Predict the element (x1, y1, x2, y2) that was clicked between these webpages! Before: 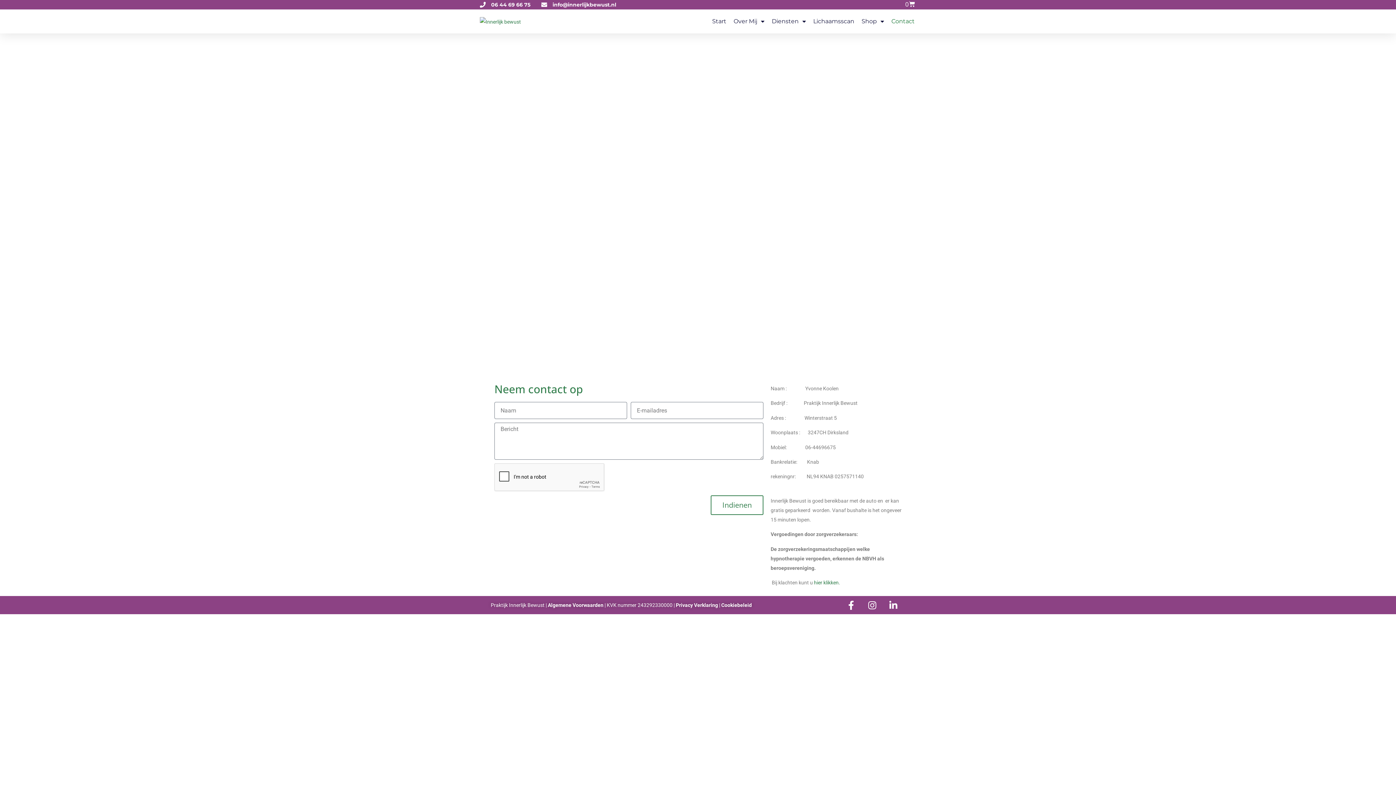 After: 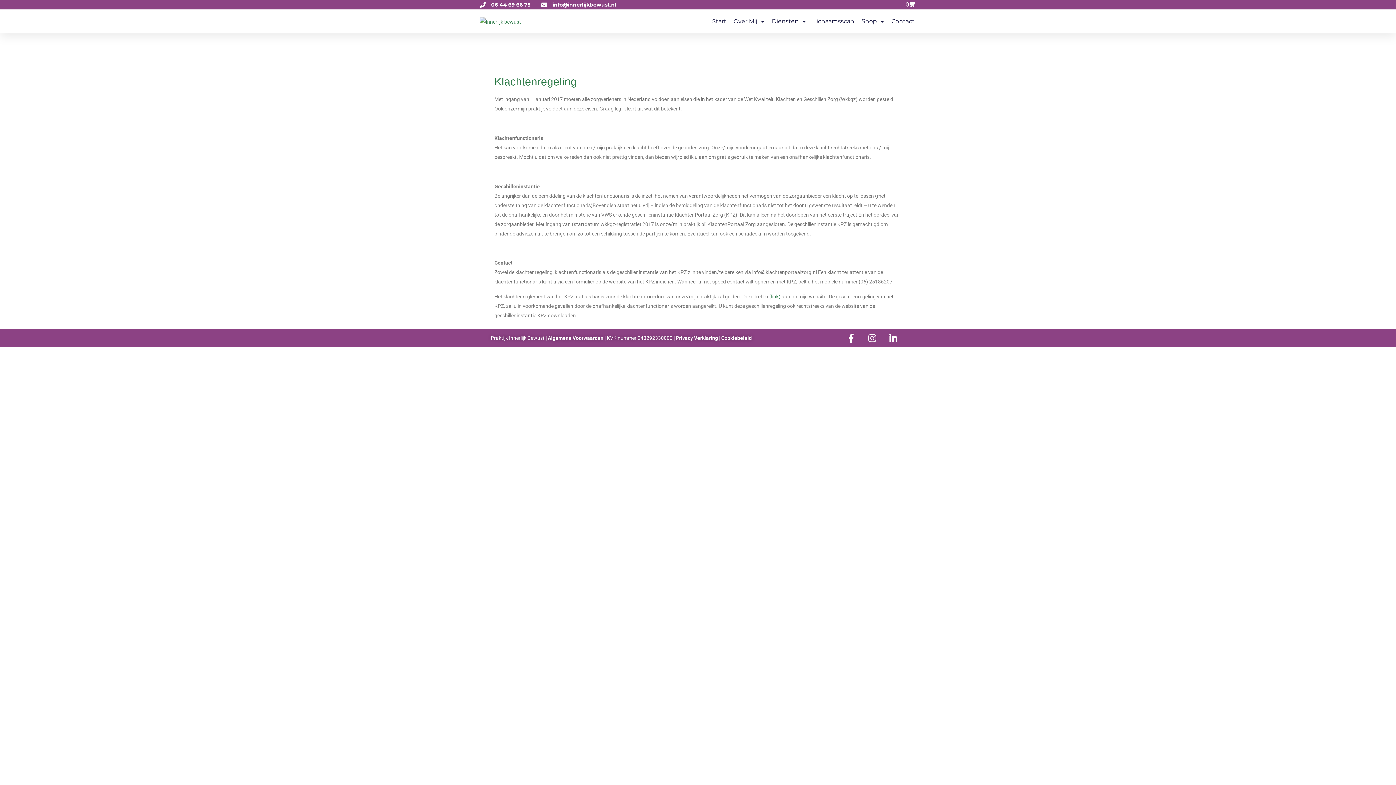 Action: bbox: (814, 579, 840, 585) label: hier klikken.